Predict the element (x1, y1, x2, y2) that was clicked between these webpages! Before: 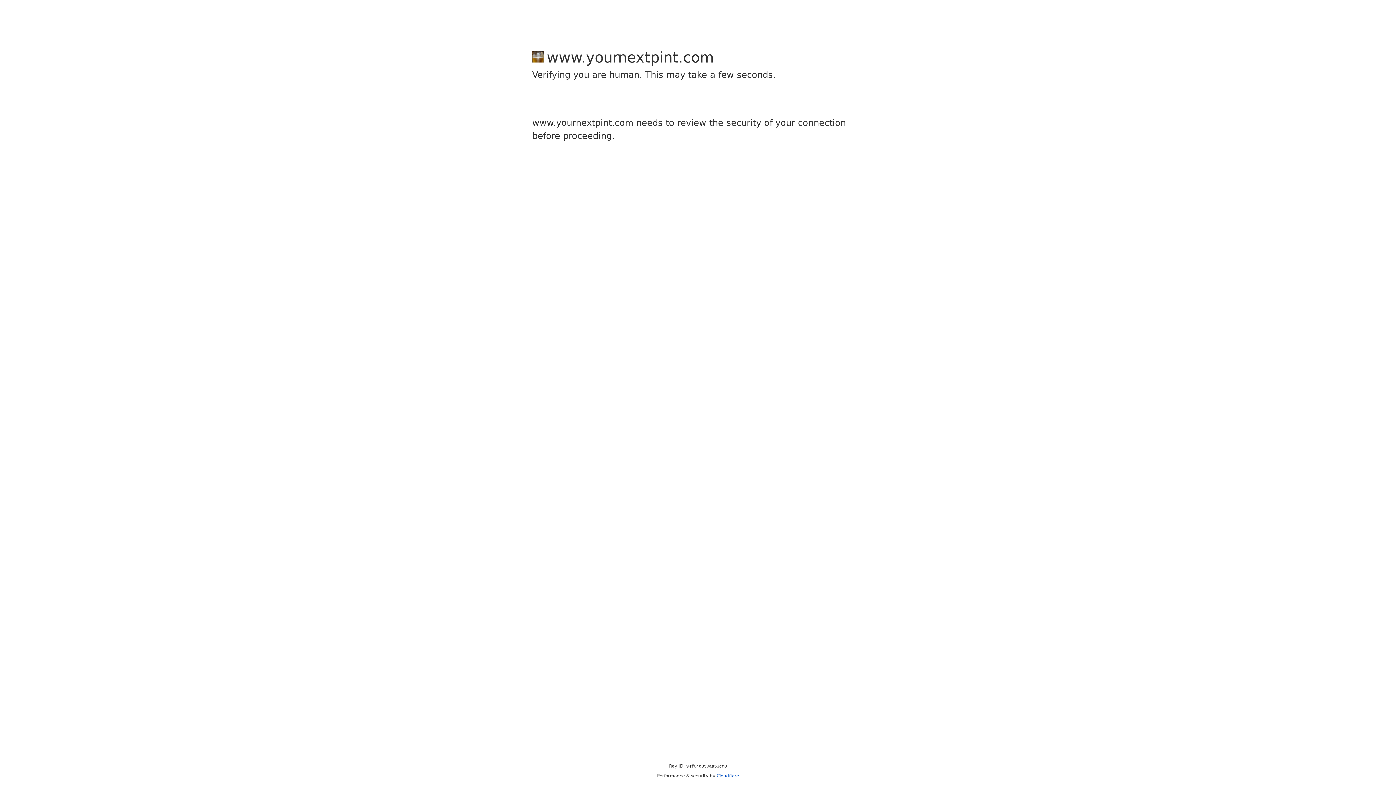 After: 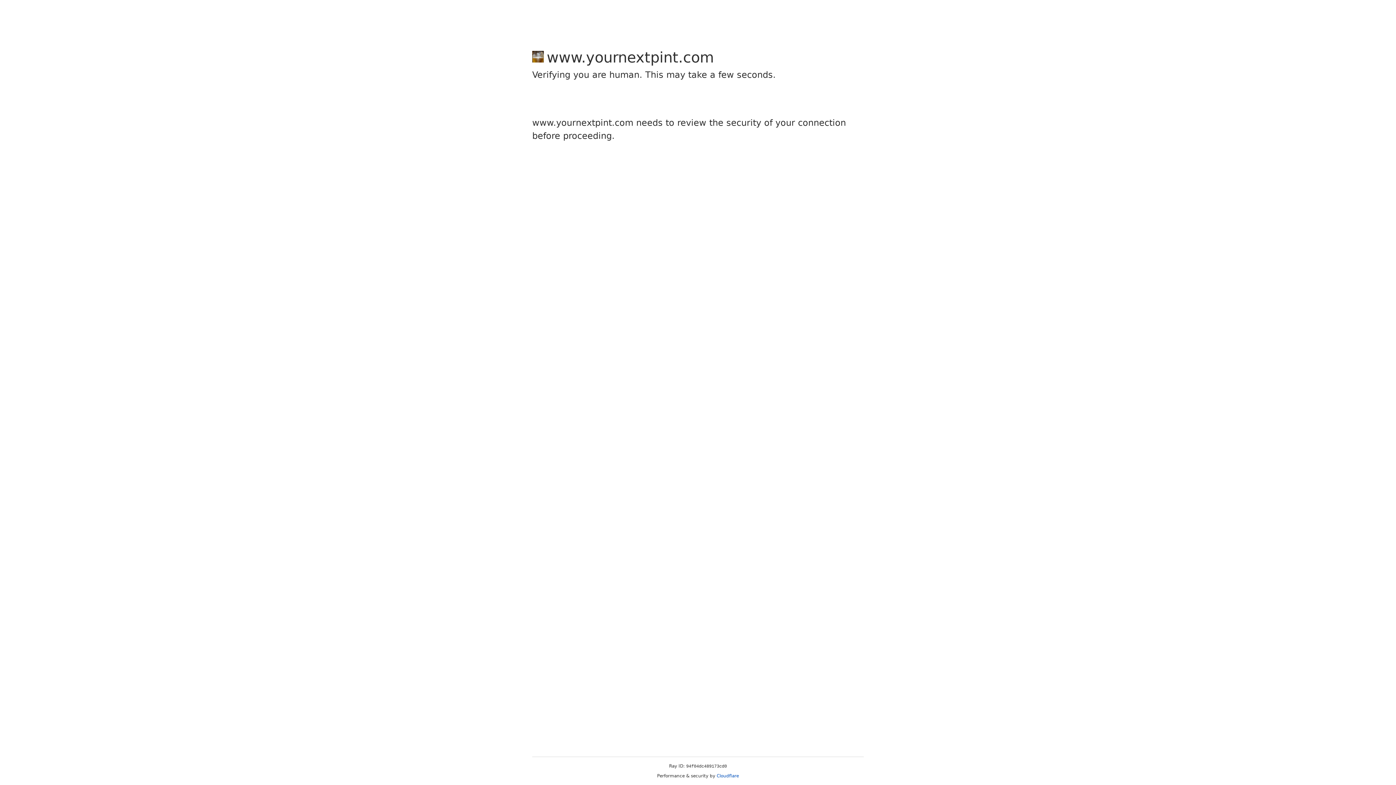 Action: bbox: (716, 773, 739, 778) label: Cloudflare